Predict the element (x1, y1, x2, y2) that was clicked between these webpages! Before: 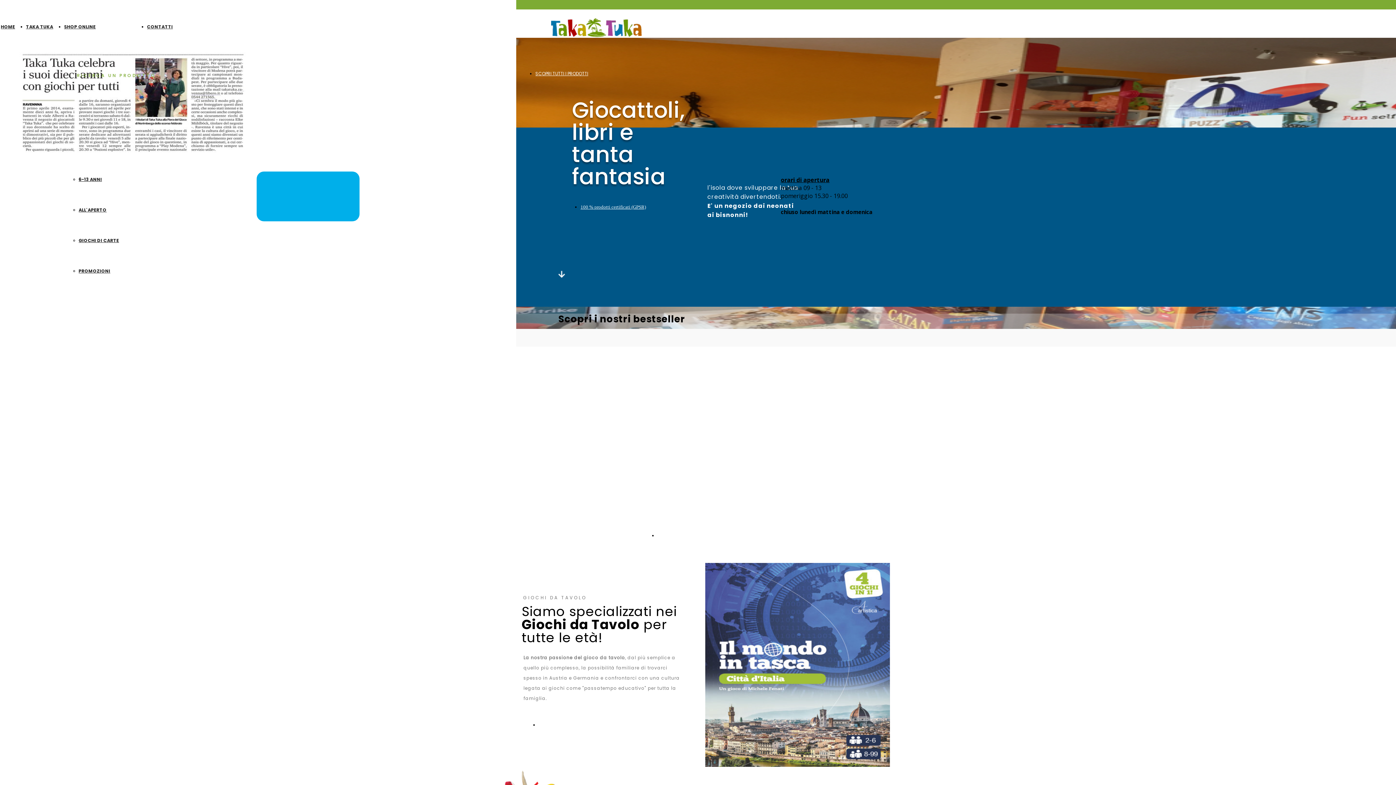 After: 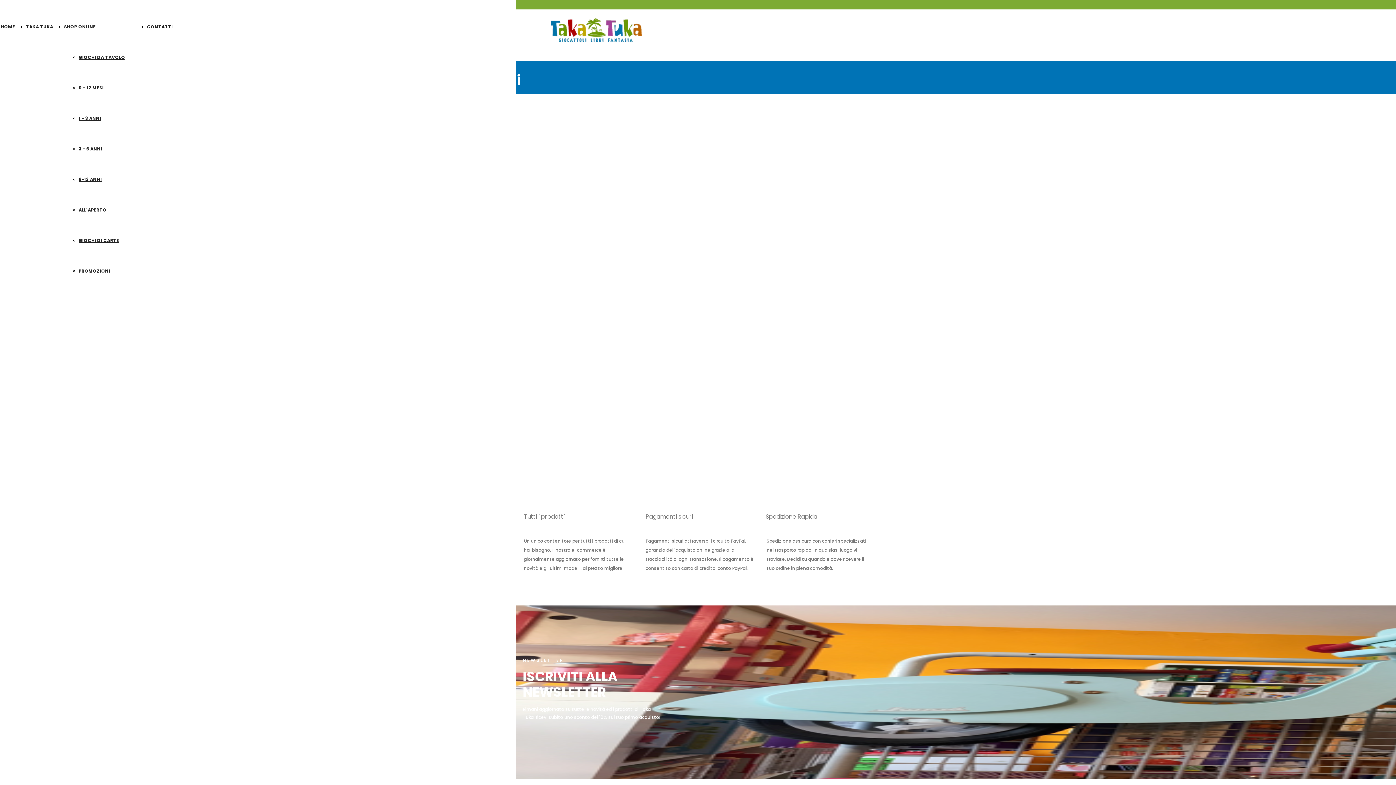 Action: bbox: (78, 176, 102, 182) label: 6-13 ANNI